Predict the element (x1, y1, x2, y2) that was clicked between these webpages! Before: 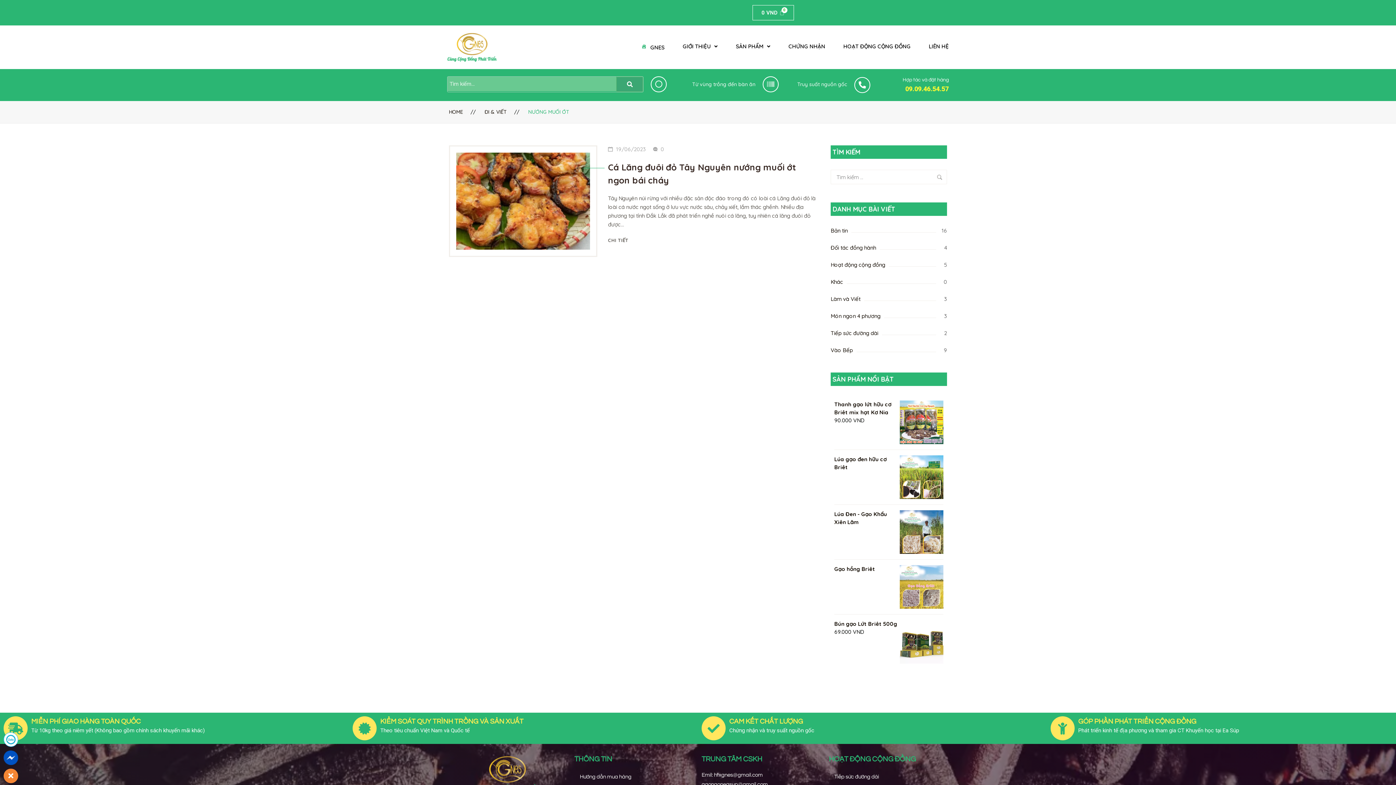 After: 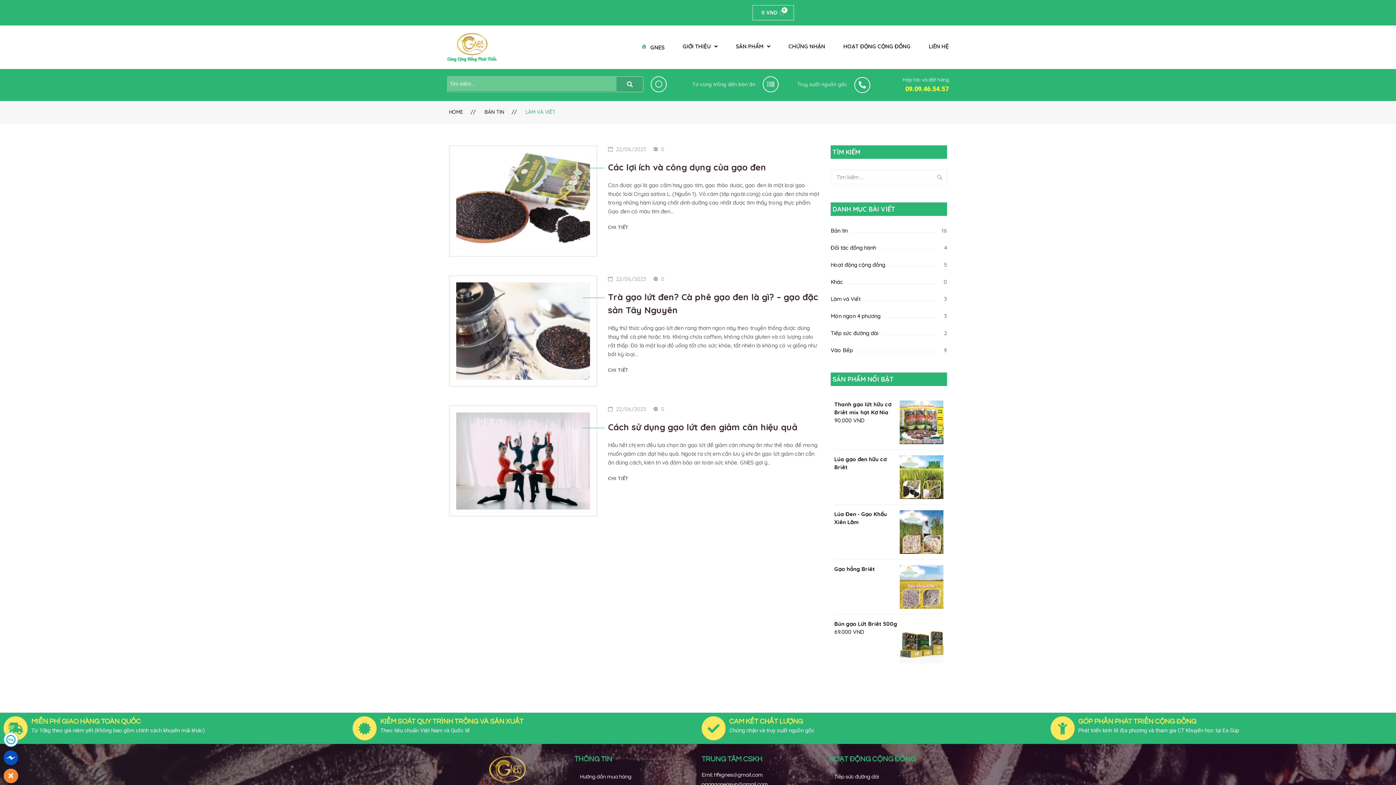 Action: bbox: (830, 295, 947, 303) label: Làm và Viết